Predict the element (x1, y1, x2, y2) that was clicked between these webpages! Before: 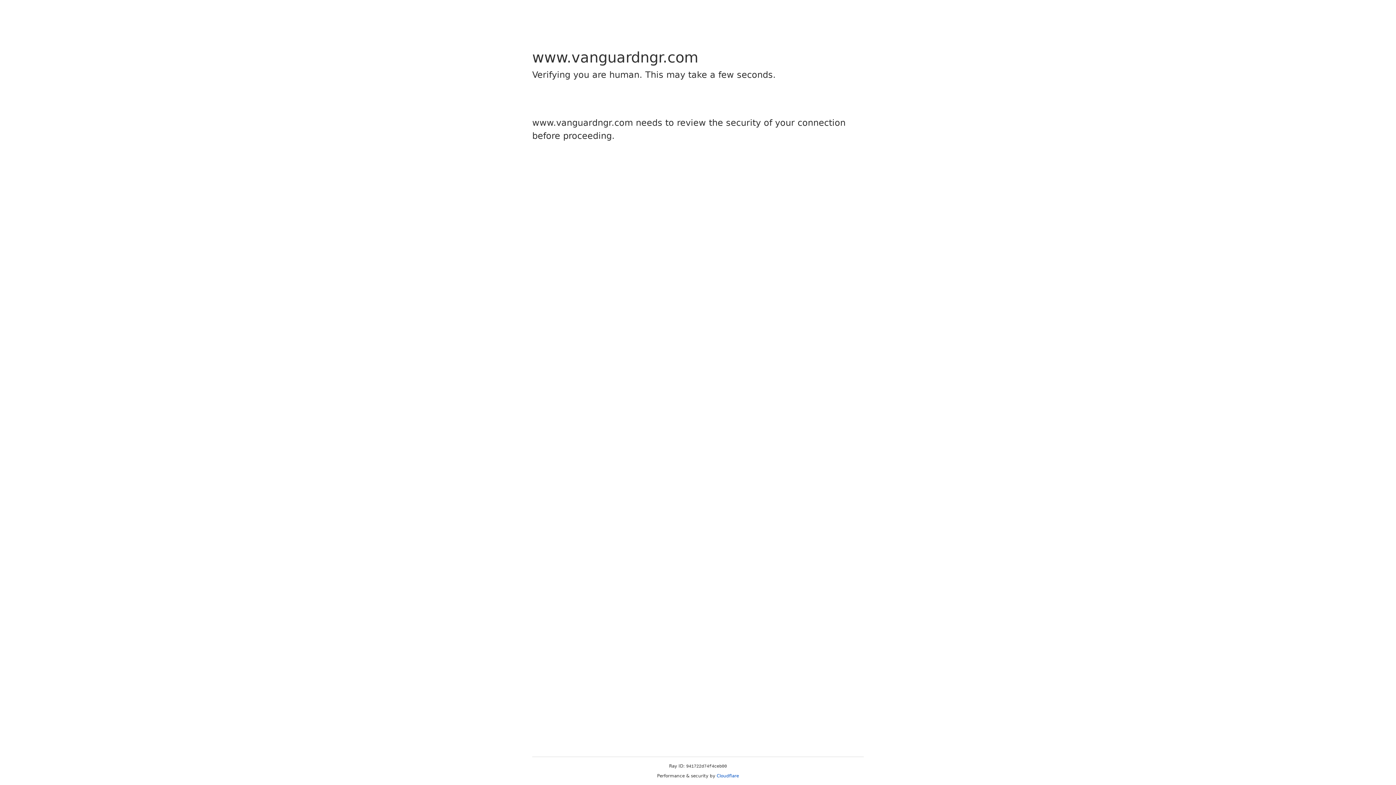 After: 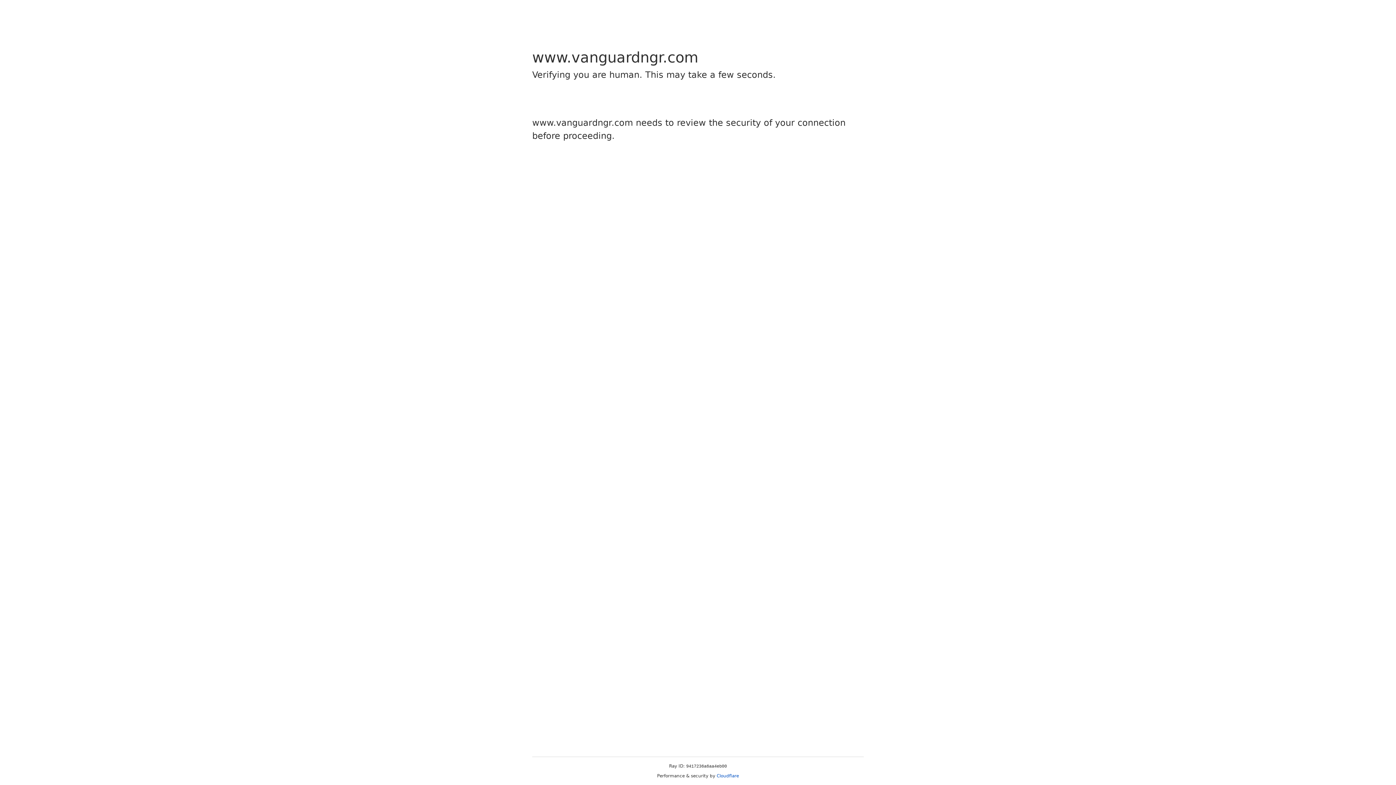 Action: bbox: (716, 773, 739, 778) label: Cloudflare